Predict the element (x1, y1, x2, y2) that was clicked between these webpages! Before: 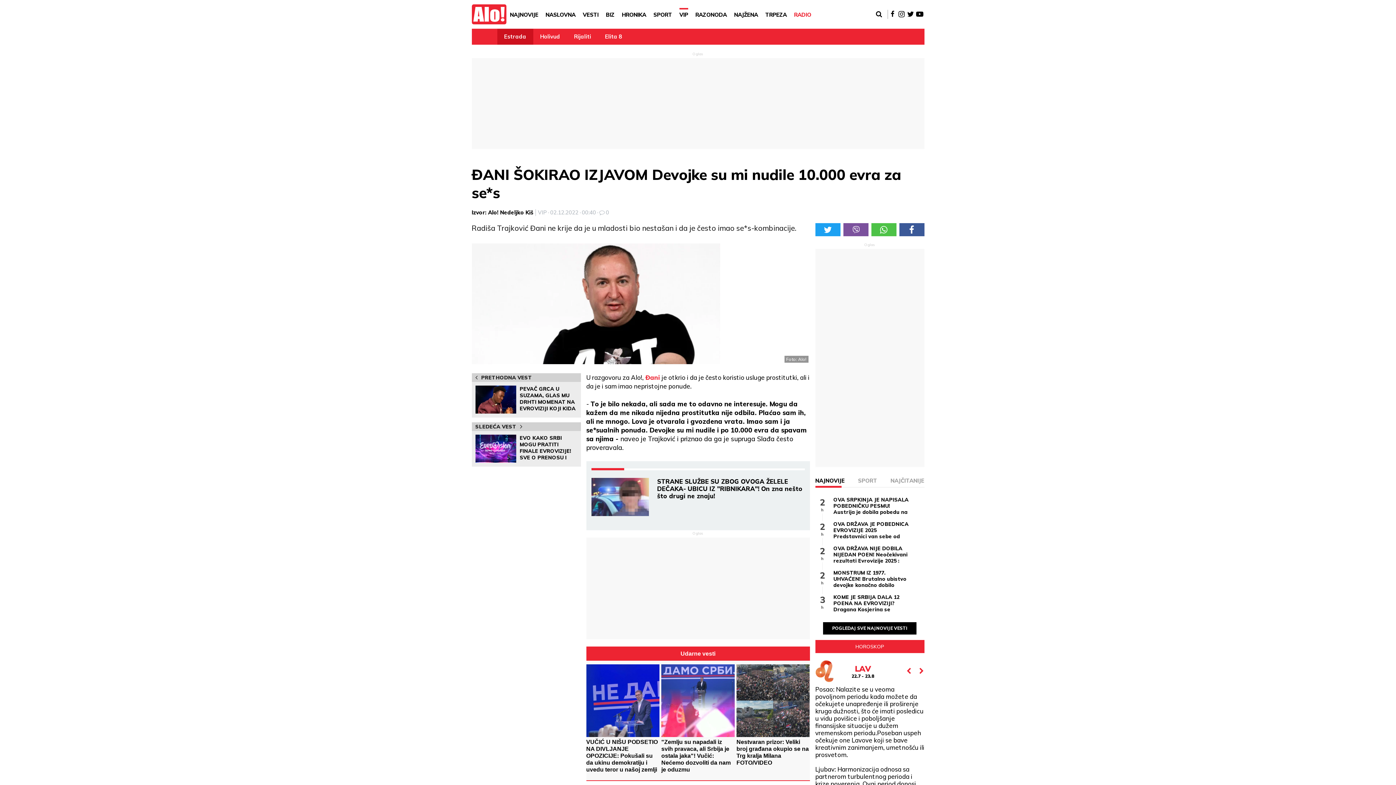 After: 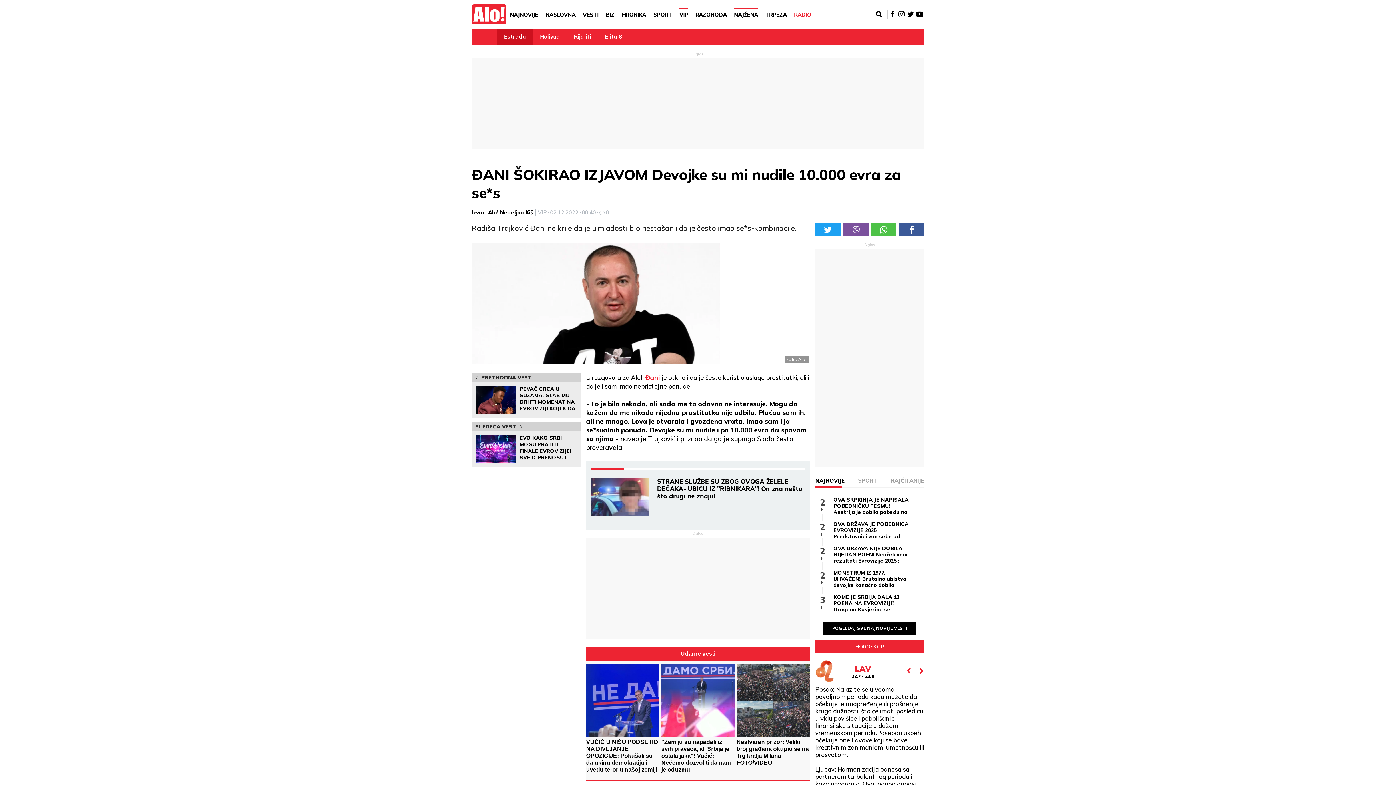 Action: label: NAJŽENA bbox: (734, 7, 758, 21)